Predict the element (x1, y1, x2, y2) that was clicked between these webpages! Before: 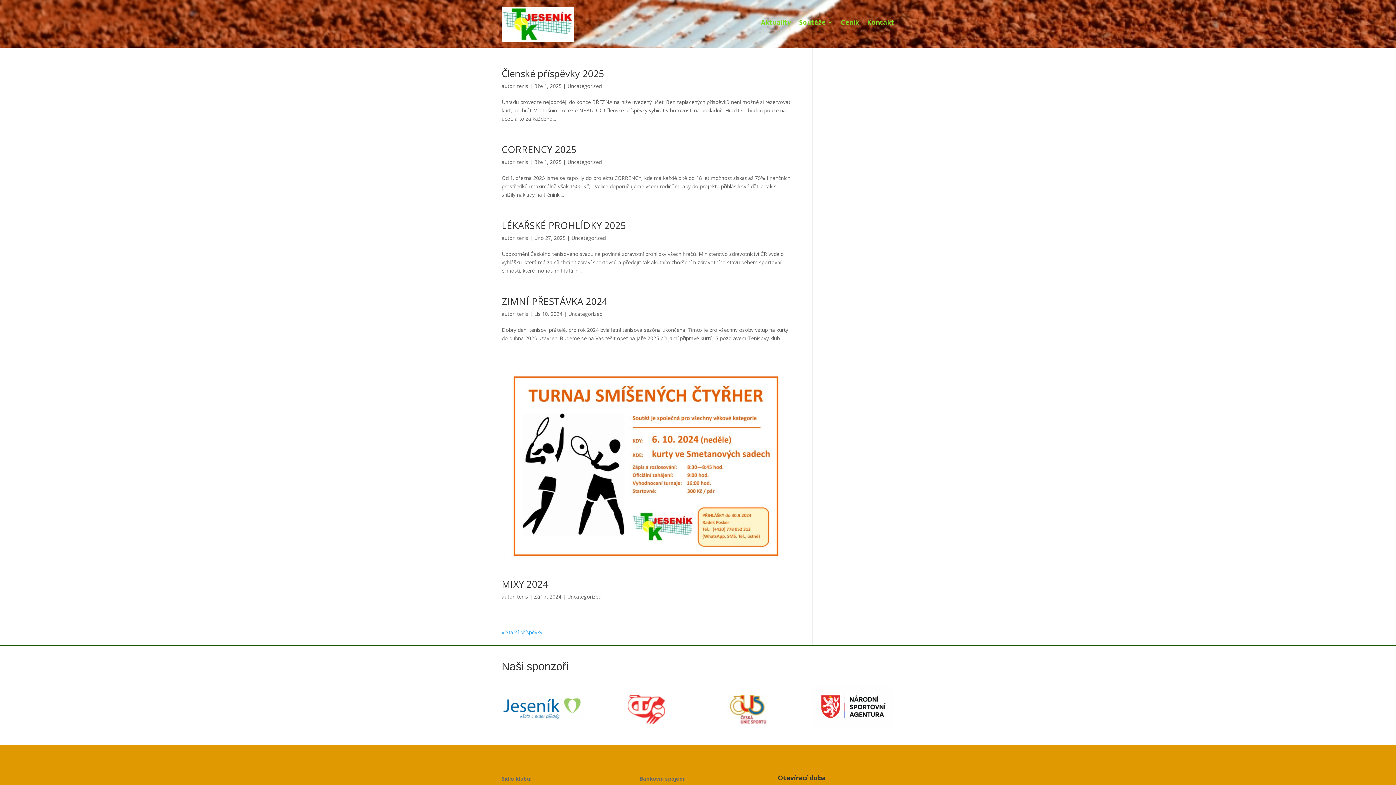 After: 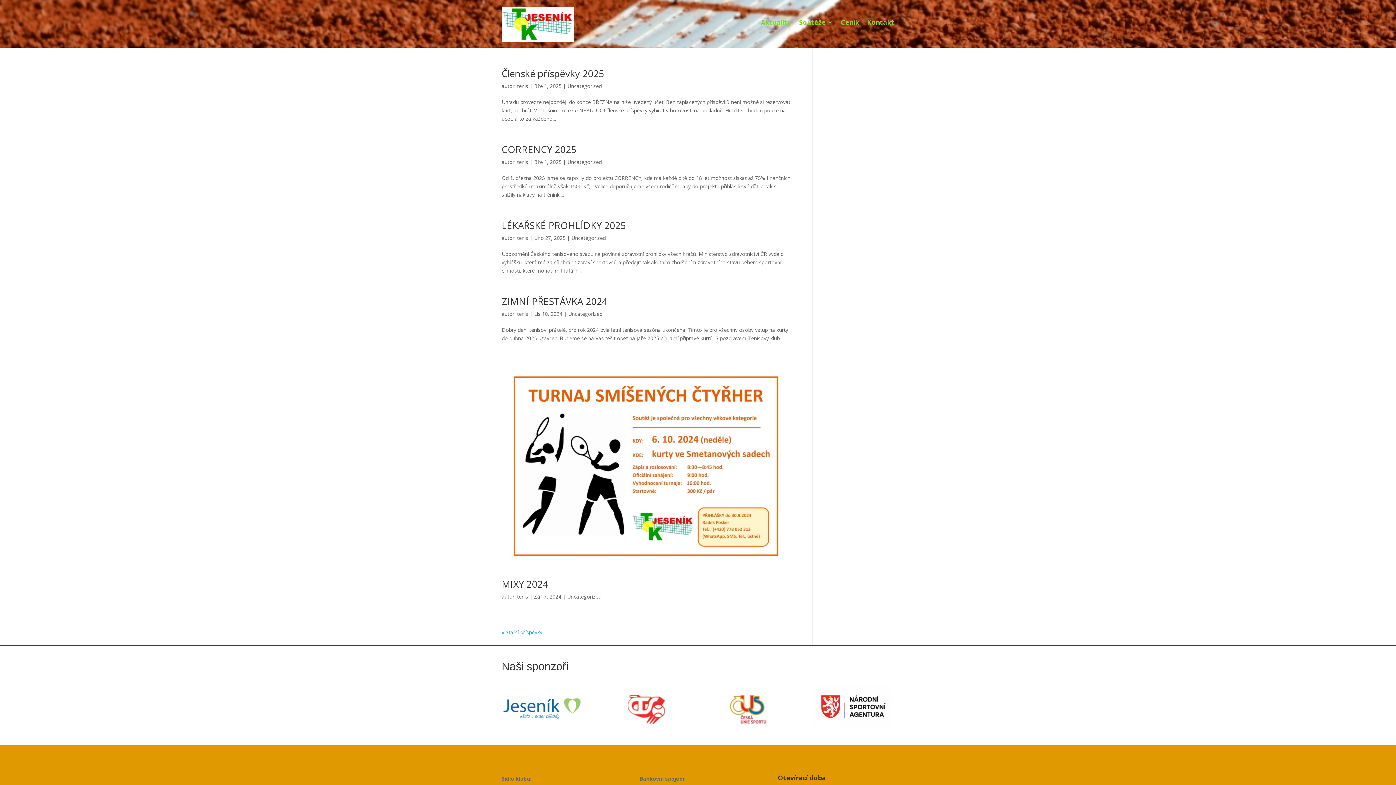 Action: label: tenis bbox: (517, 593, 528, 600)